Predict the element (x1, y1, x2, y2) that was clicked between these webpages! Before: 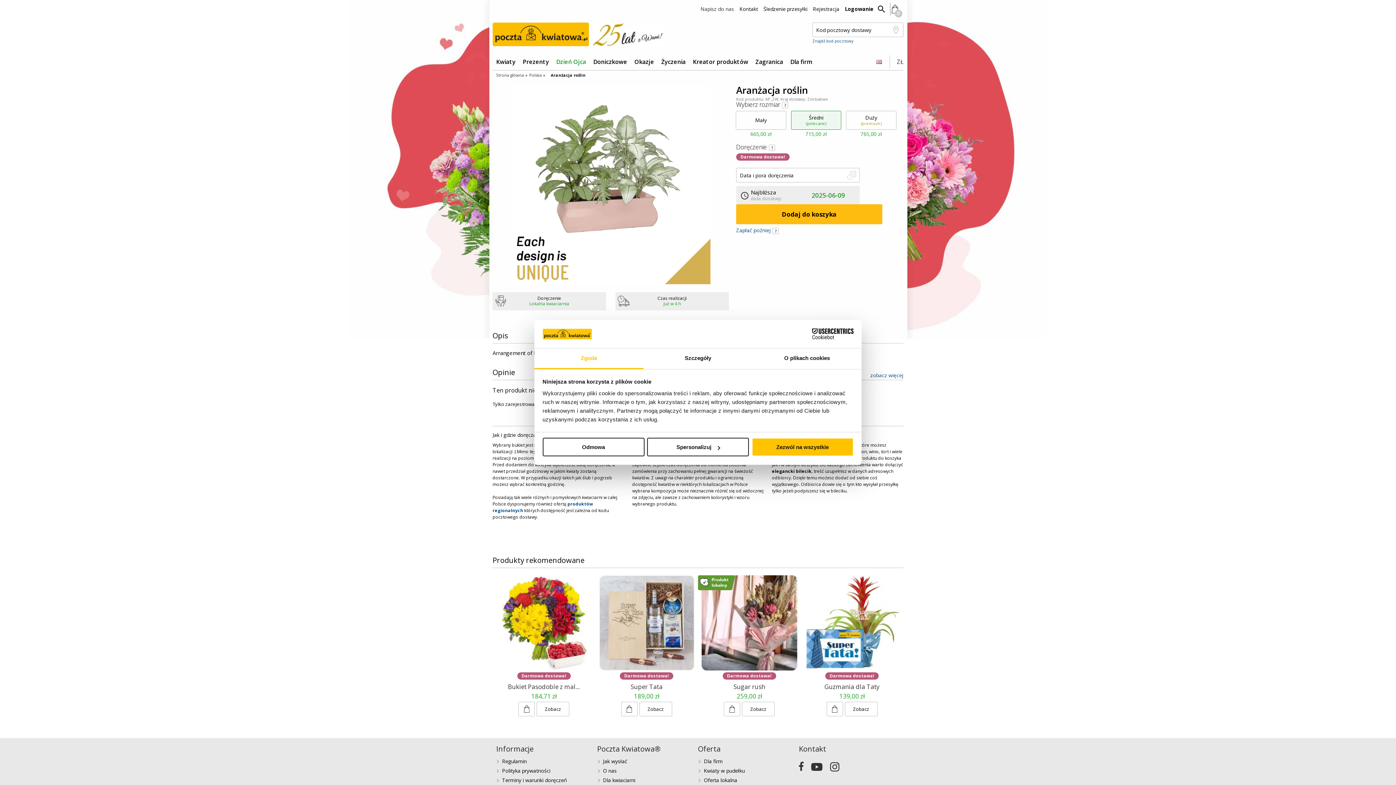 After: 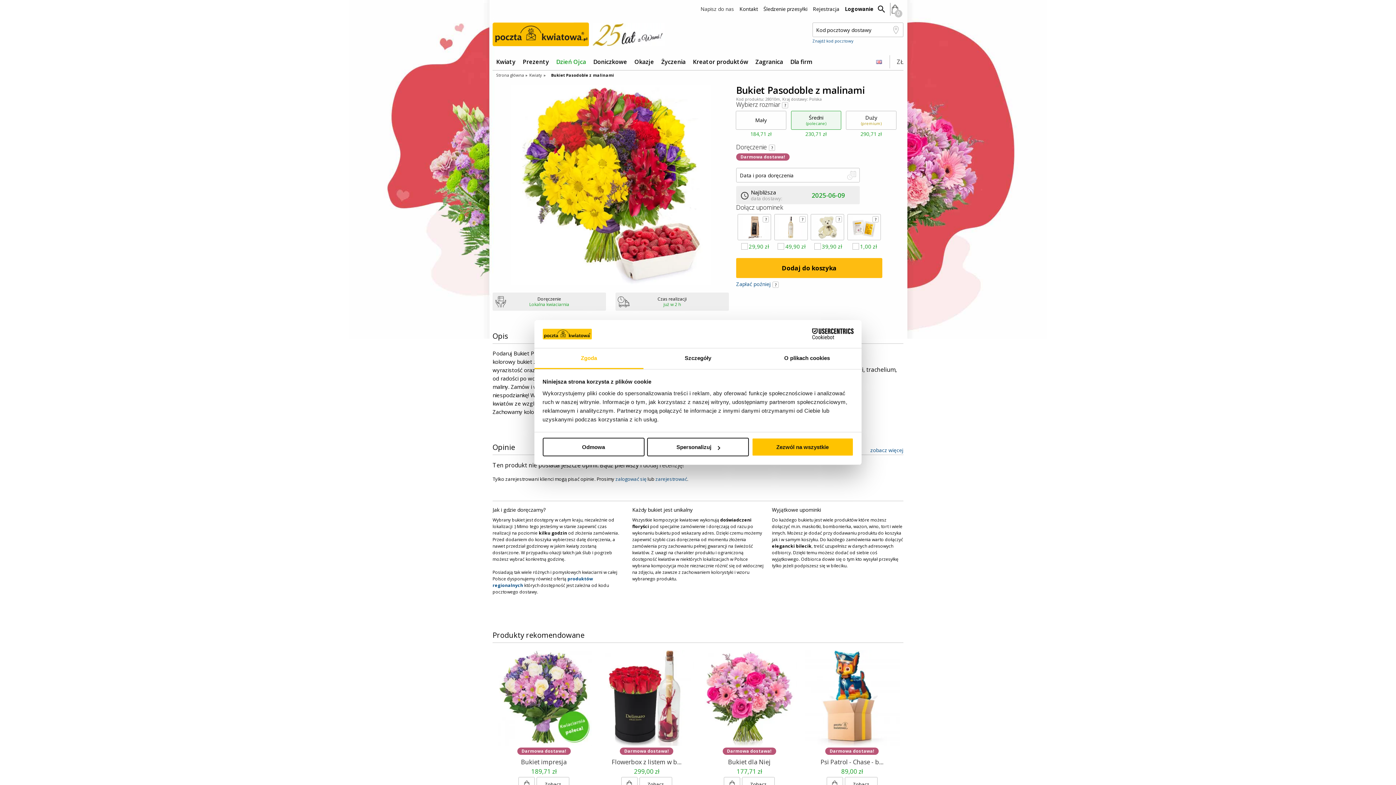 Action: bbox: (536, 702, 569, 716) label: Zobacz